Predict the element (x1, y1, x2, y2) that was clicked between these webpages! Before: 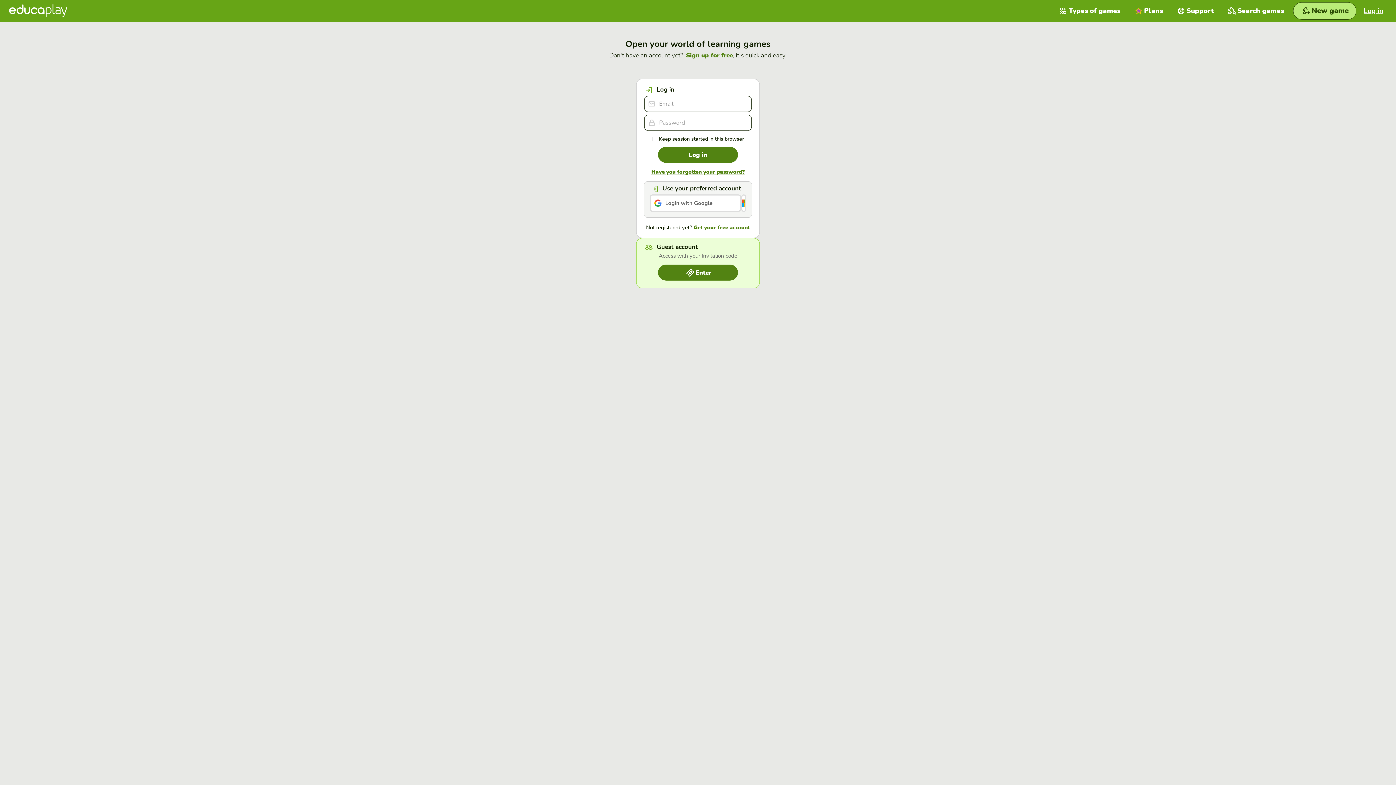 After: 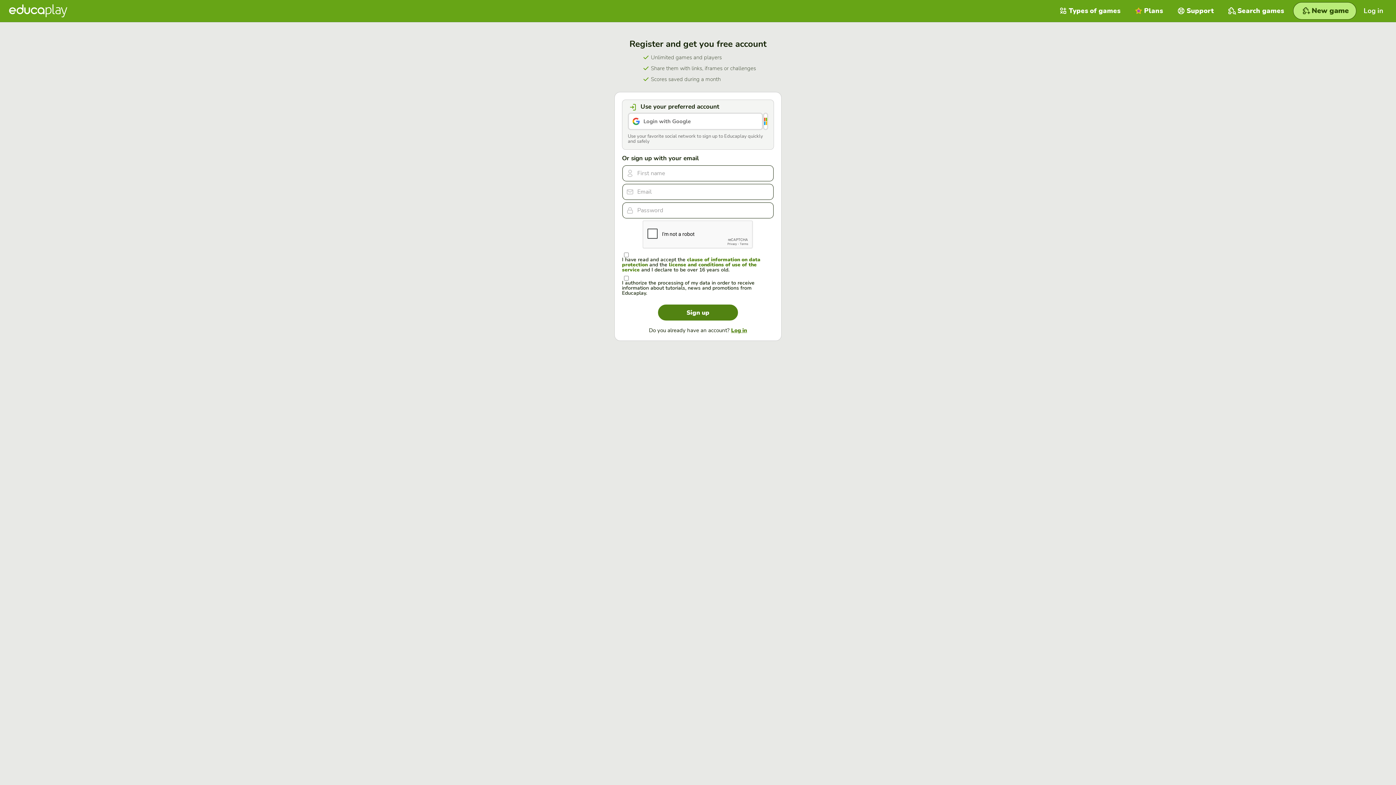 Action: bbox: (686, 51, 733, 59) label: Sign up for free